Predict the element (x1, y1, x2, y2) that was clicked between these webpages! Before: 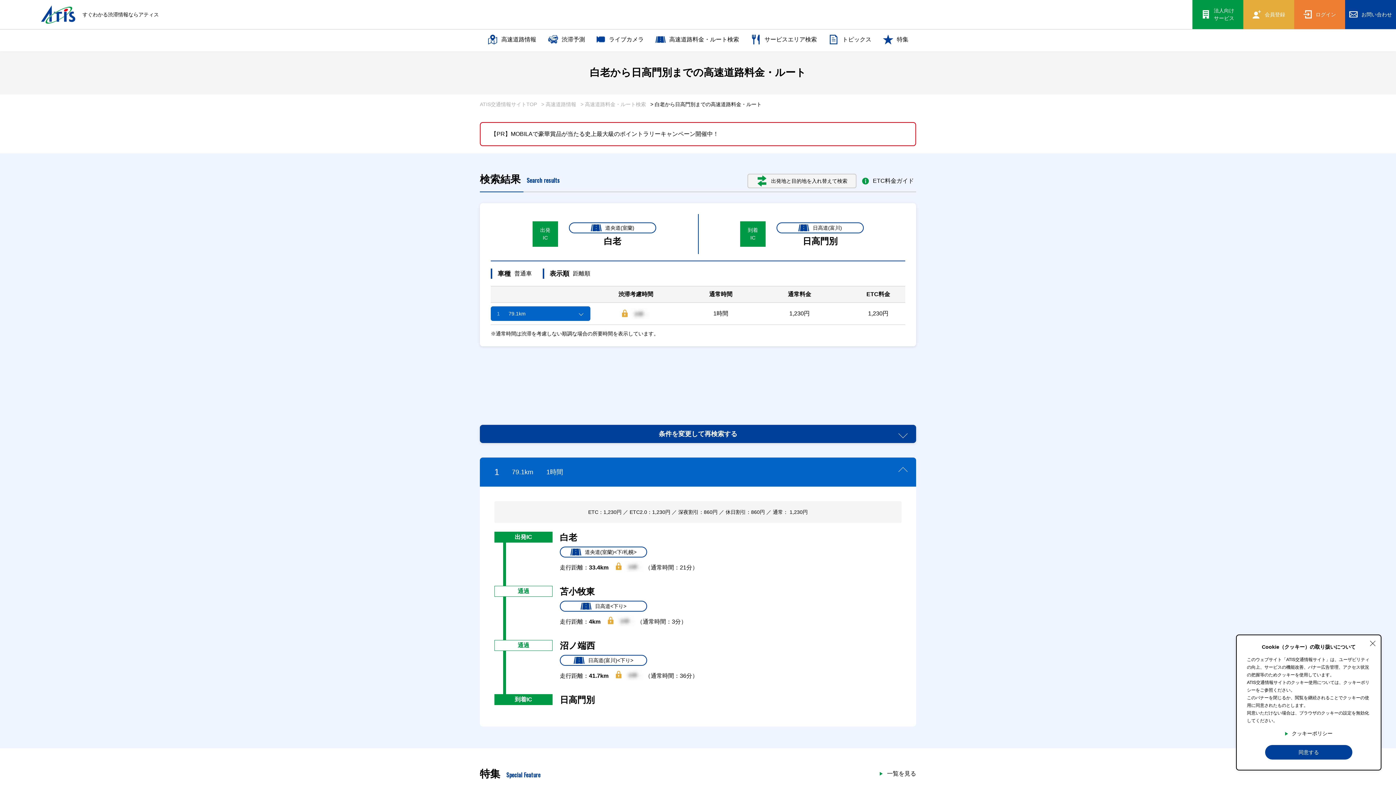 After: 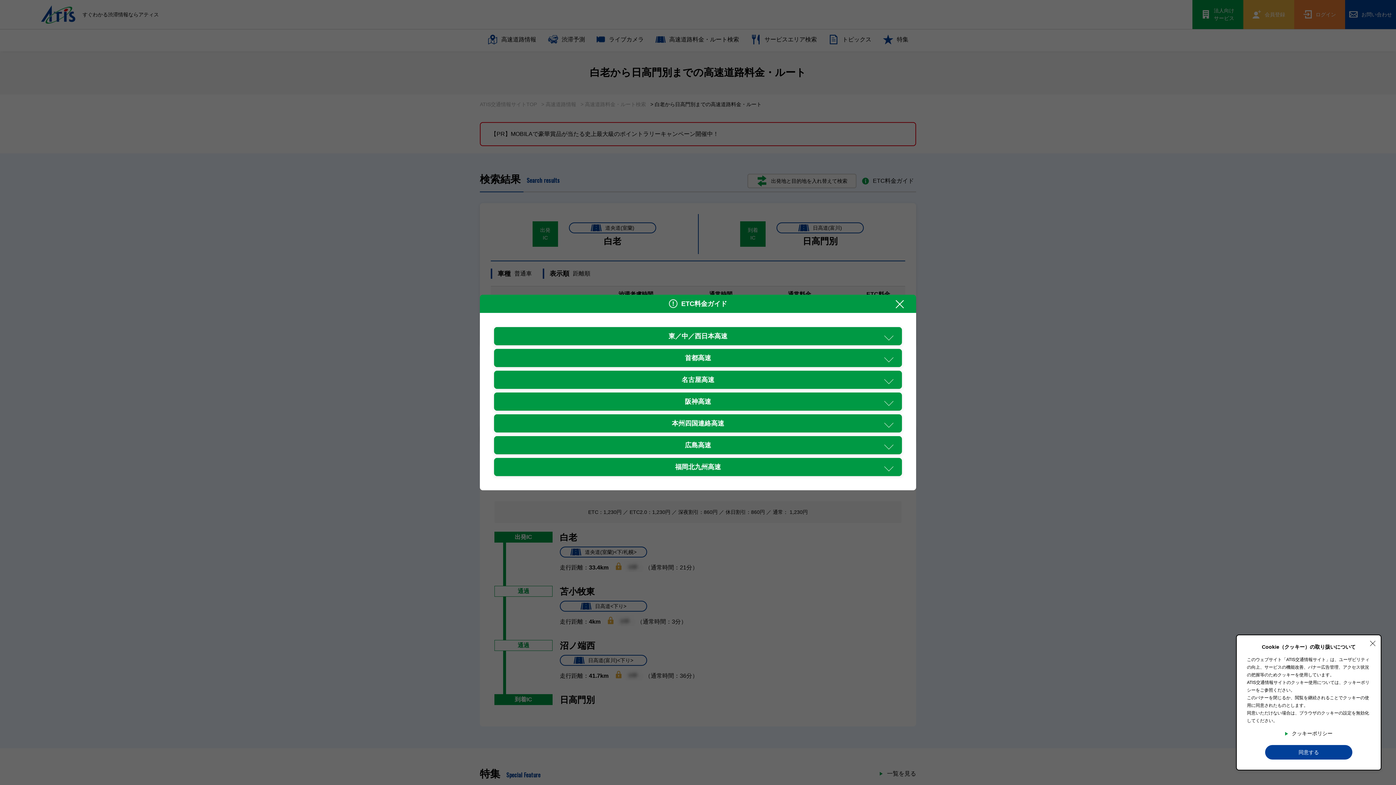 Action: label: ETC料金ガイド bbox: (860, 173, 916, 188)